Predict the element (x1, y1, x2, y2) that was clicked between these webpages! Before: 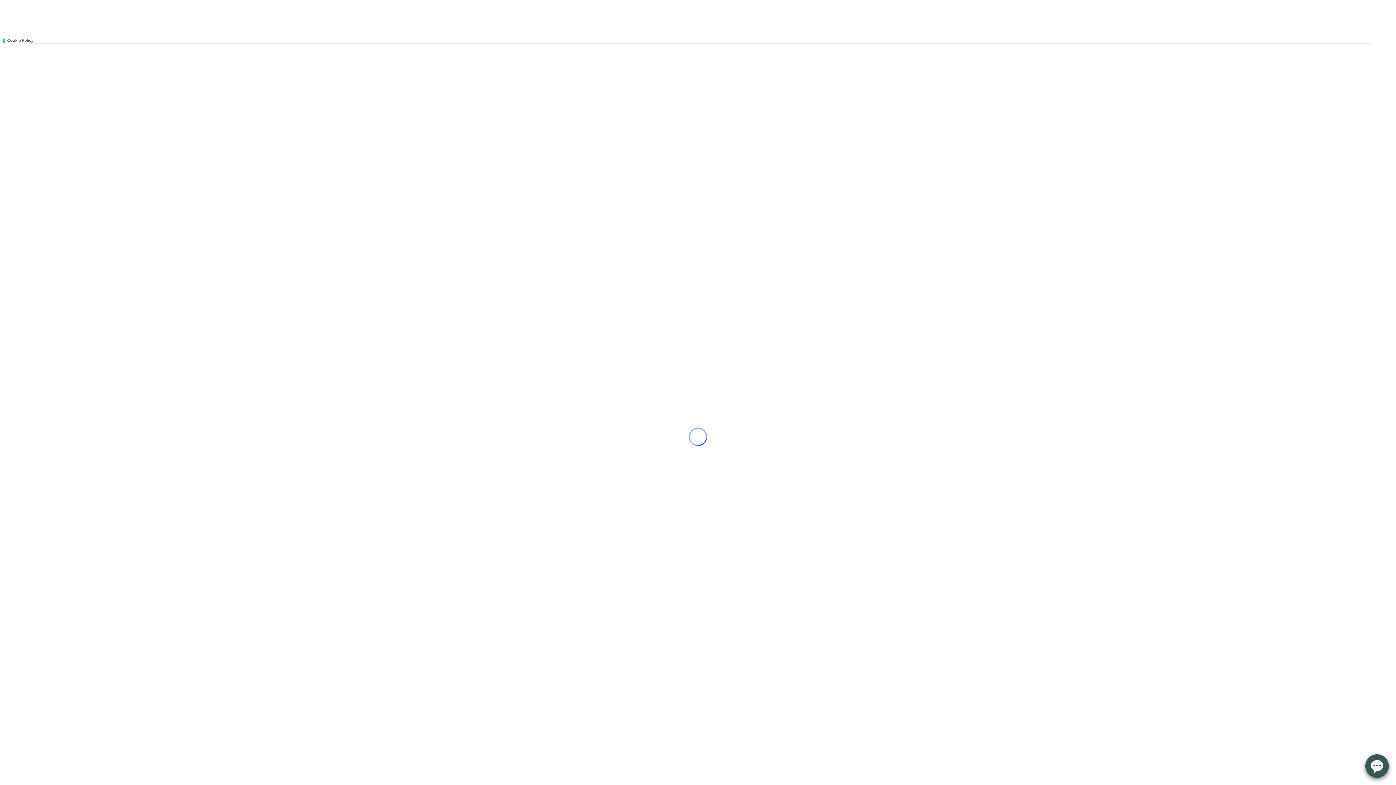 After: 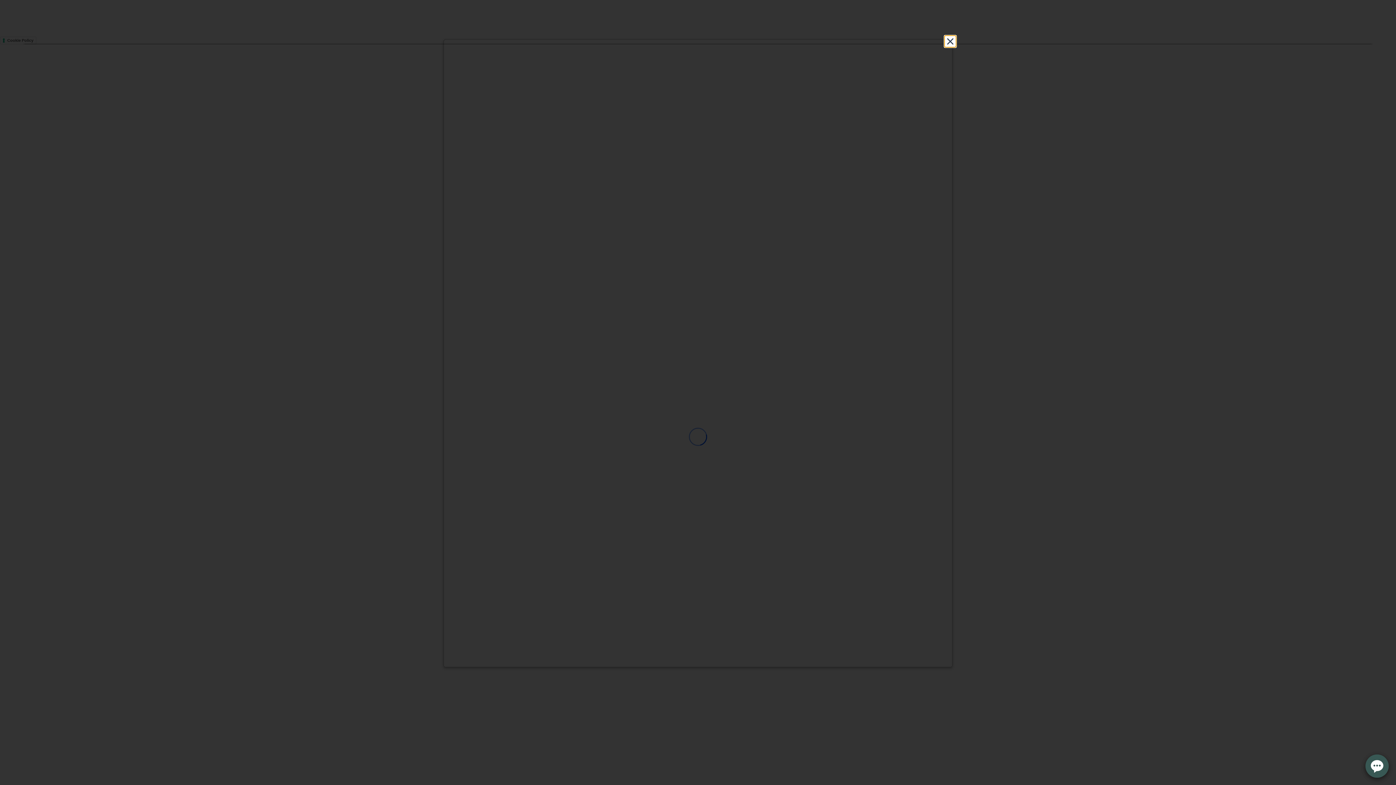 Action: bbox: (0, 36, 36, 44) label: Cookie Policy